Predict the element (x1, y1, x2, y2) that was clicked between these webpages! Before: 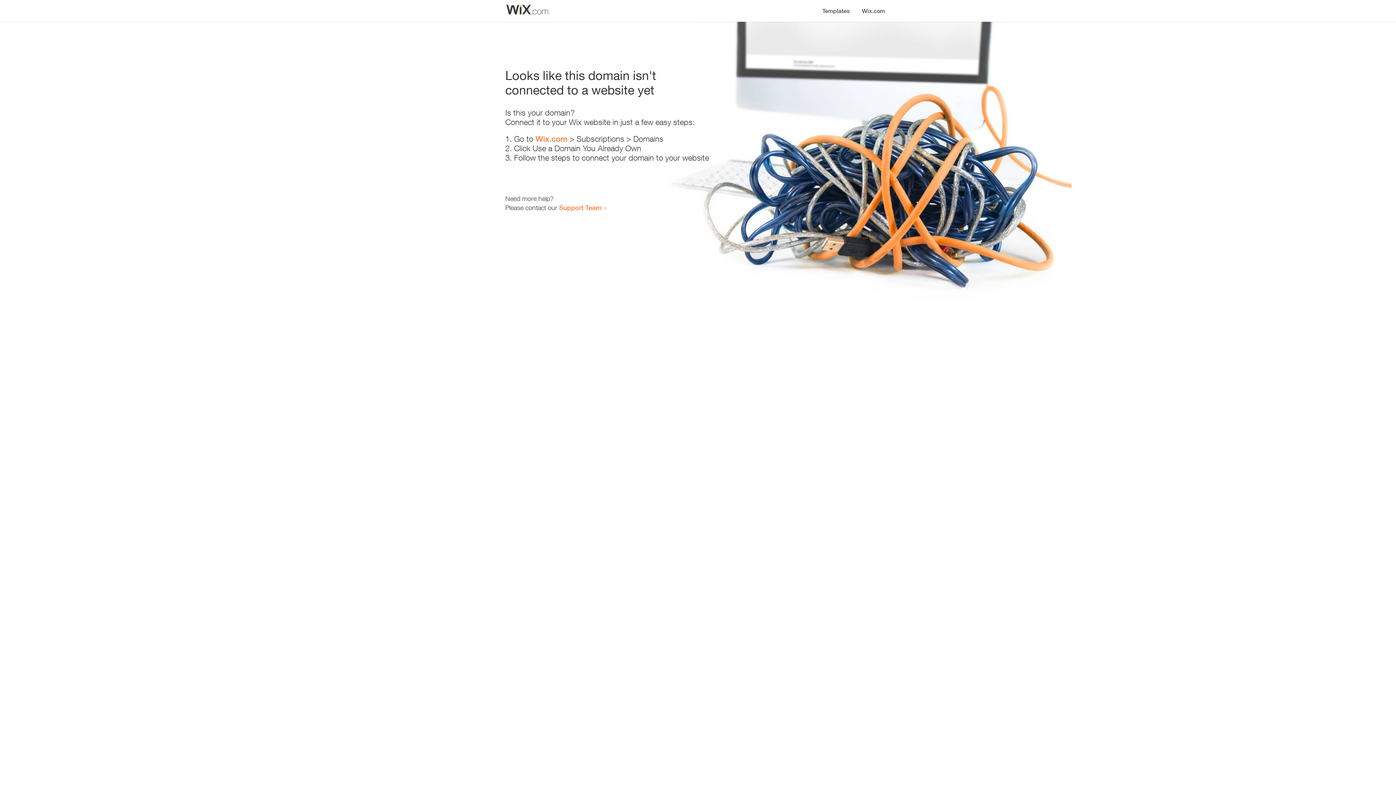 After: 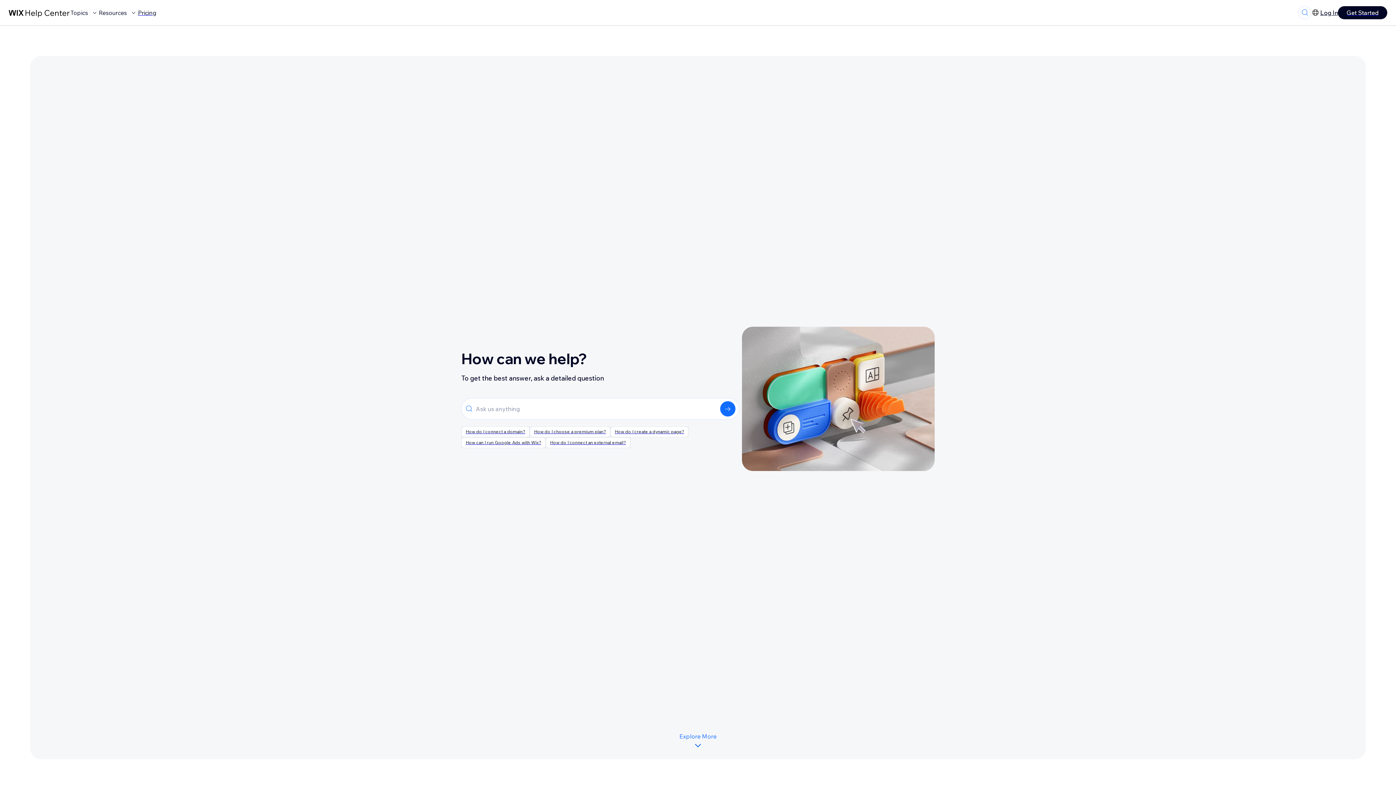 Action: bbox: (559, 203, 601, 211) label: Support Team